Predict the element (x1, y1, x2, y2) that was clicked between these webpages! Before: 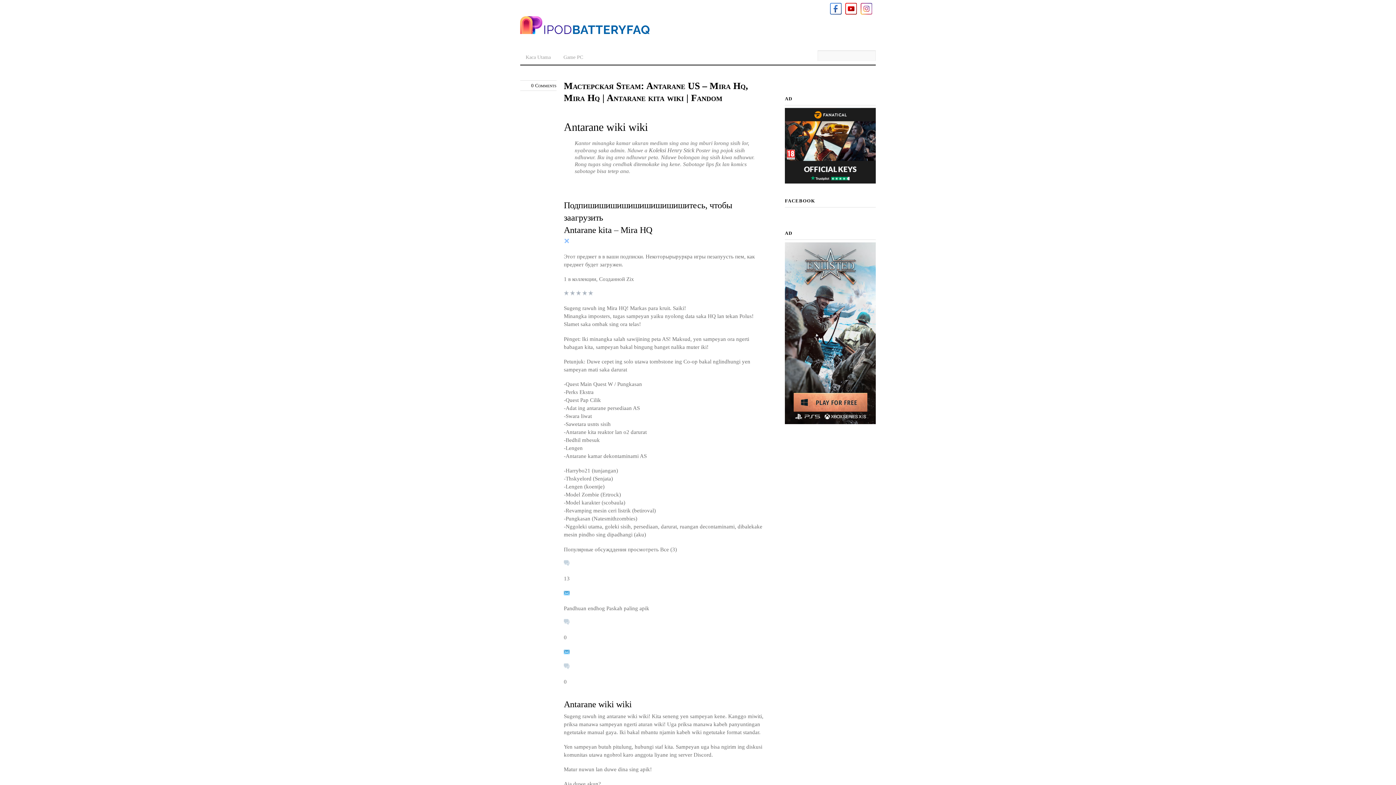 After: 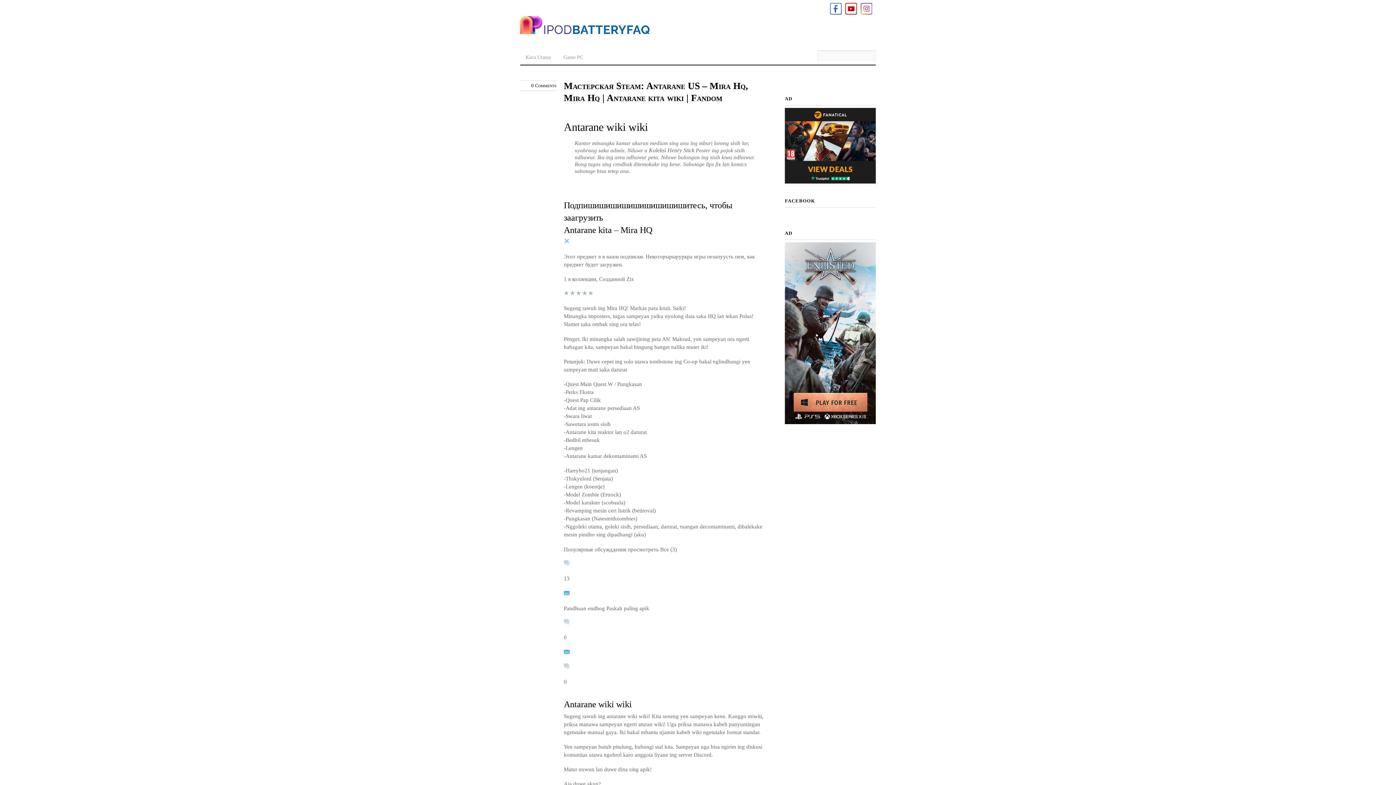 Action: bbox: (785, 108, 876, 185)